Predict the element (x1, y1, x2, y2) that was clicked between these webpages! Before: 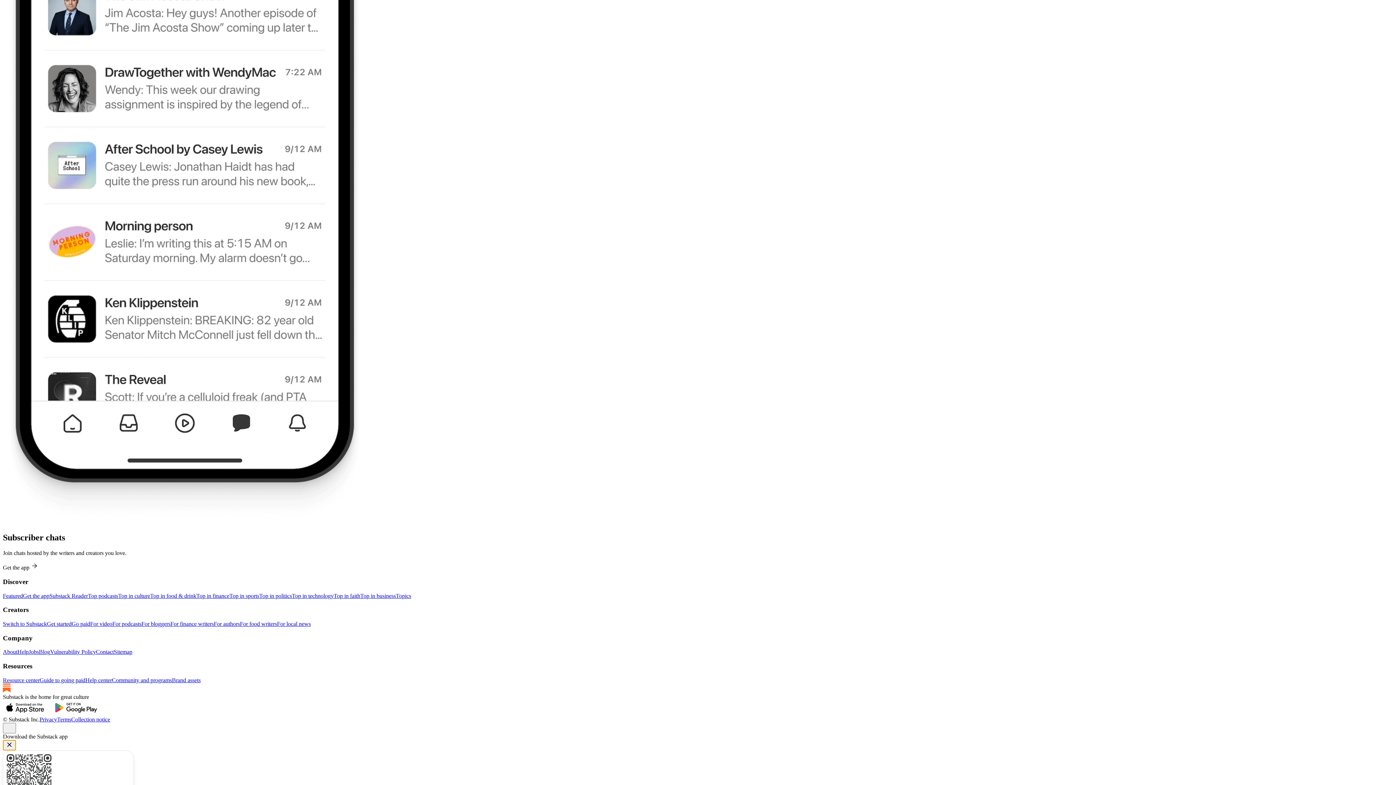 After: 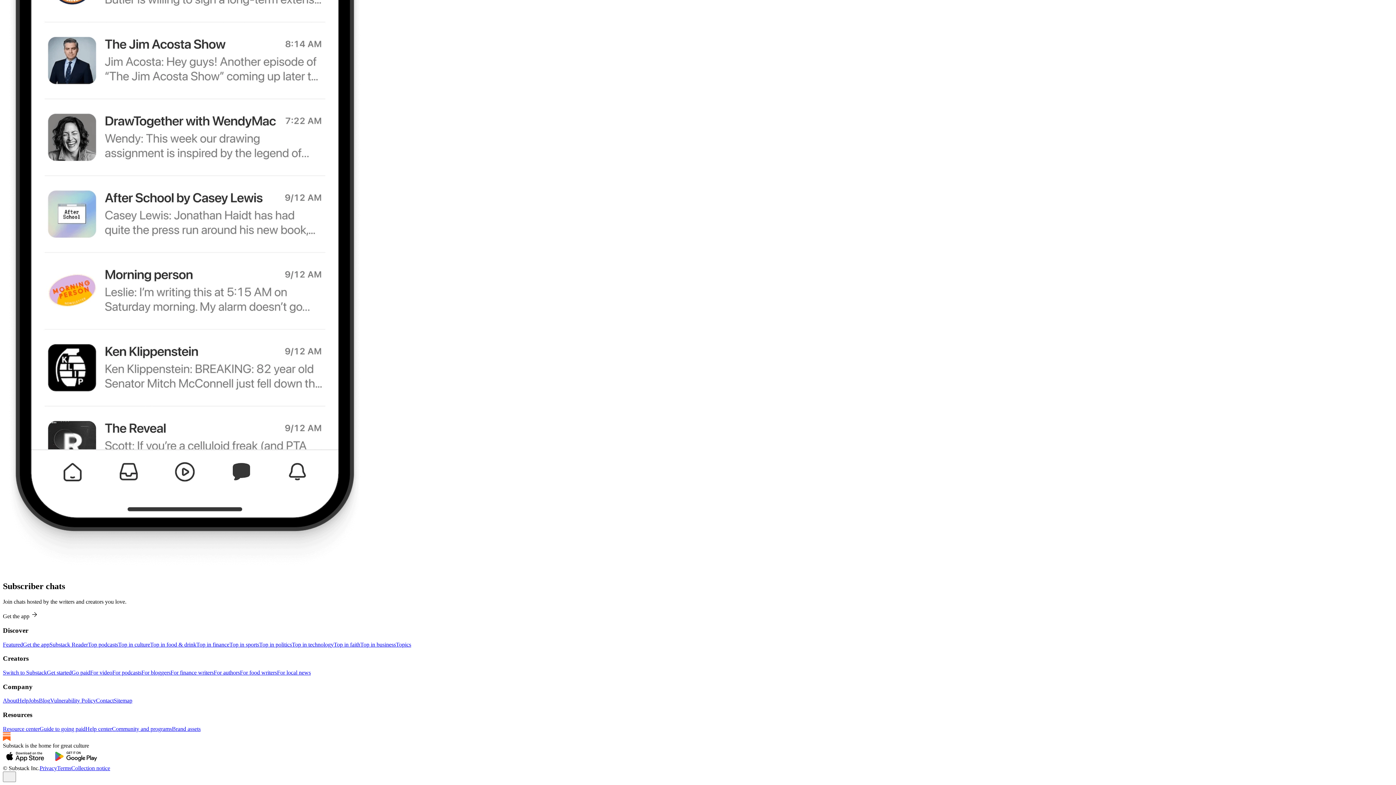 Action: bbox: (112, 621, 141, 627) label: For podcasts